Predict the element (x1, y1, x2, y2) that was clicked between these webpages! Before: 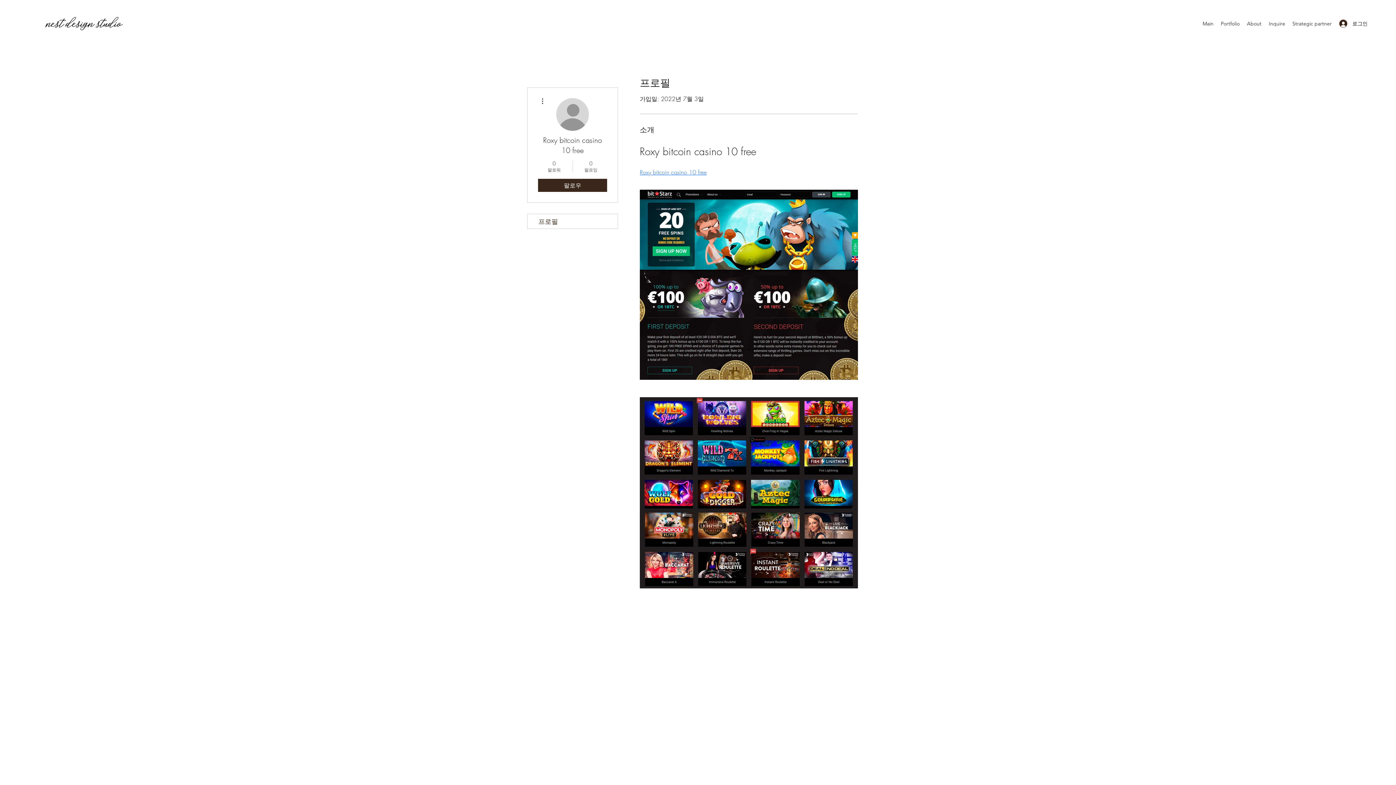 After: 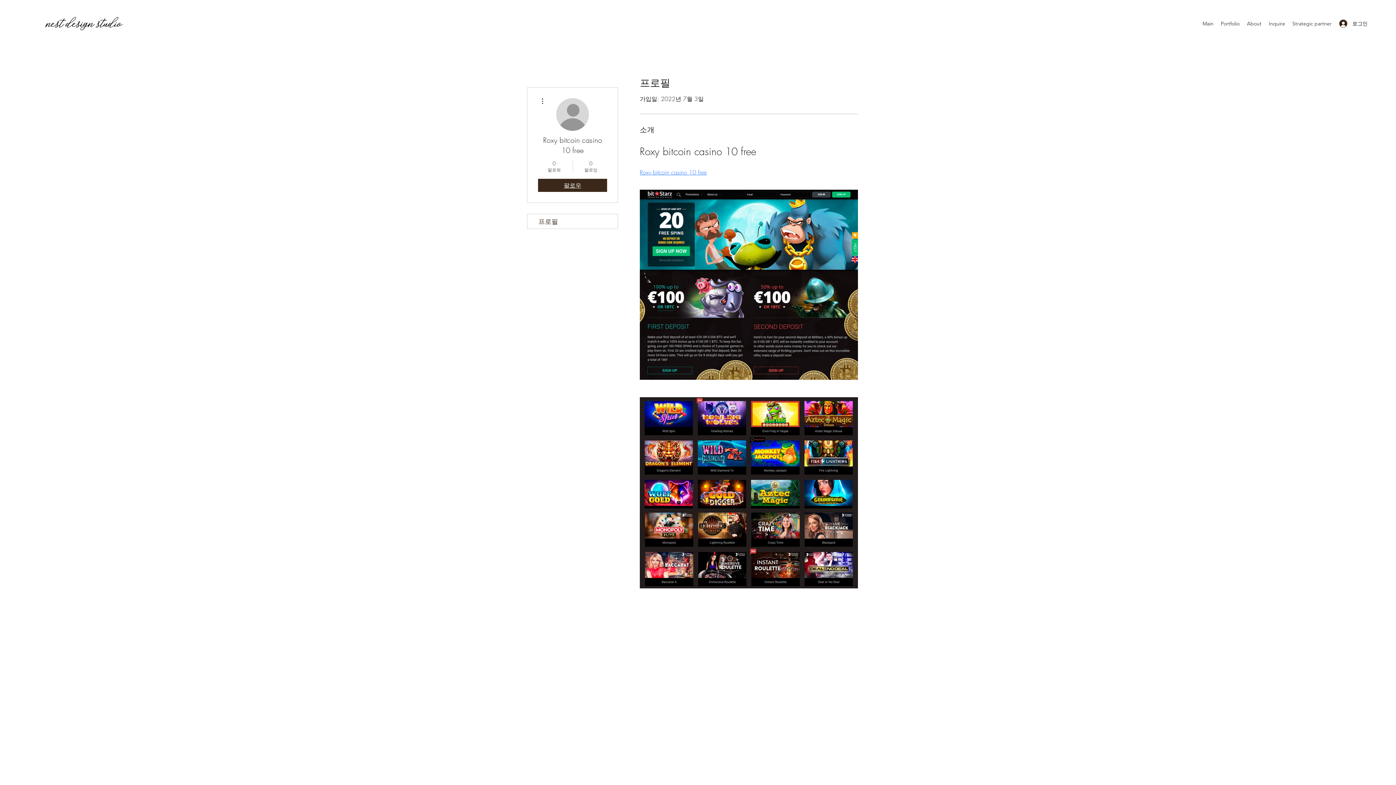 Action: bbox: (538, 178, 607, 192) label: 팔로우